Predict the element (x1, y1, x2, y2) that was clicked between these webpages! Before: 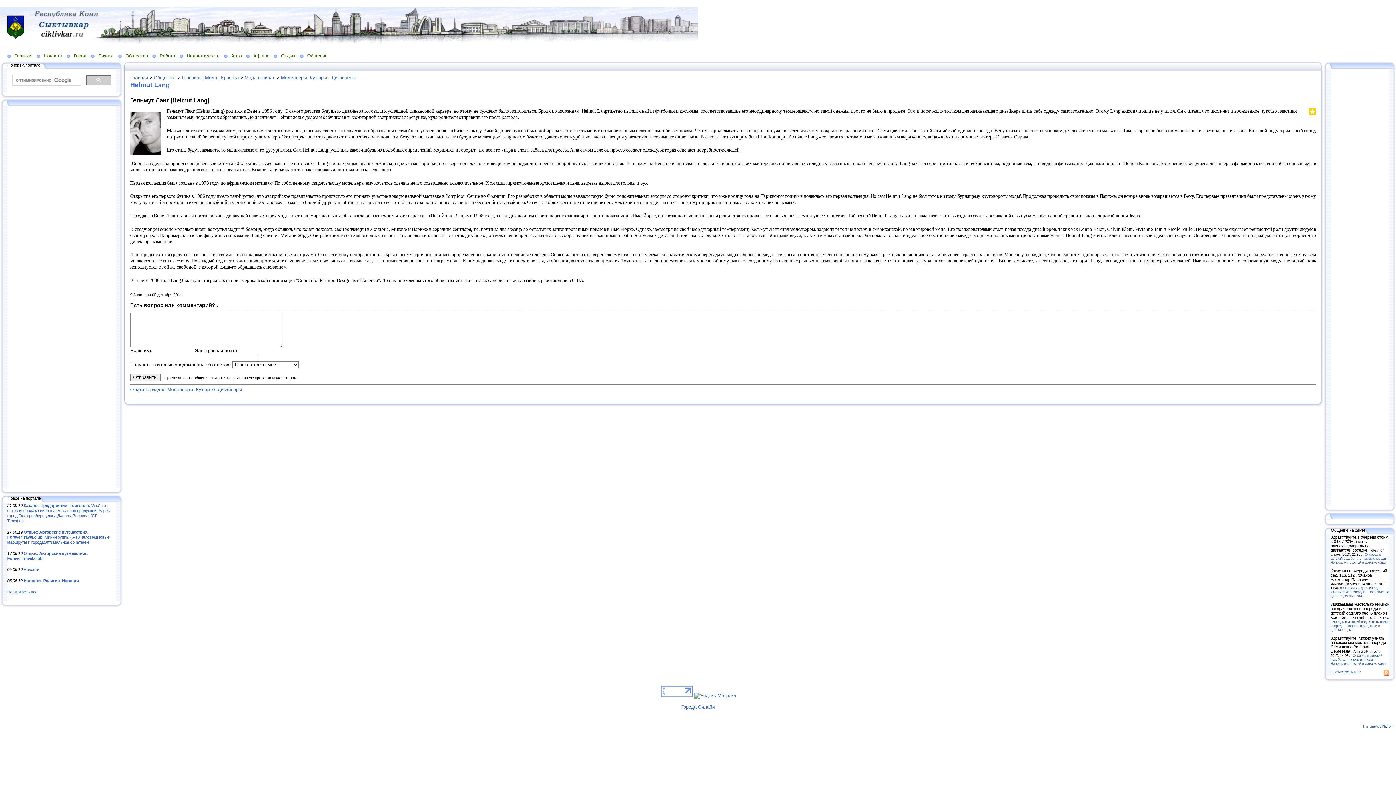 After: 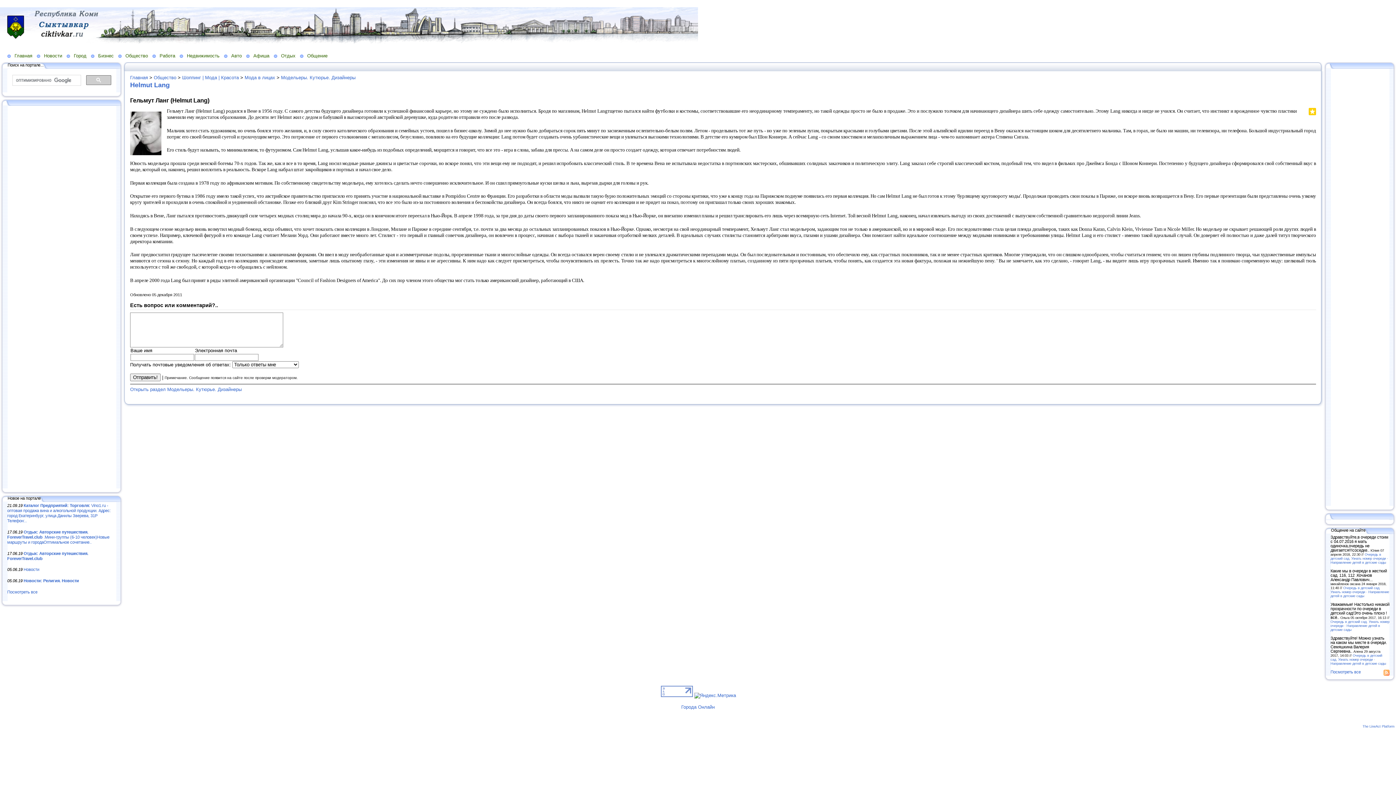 Action: bbox: (130, 81, 169, 88) label: Helmut Lang